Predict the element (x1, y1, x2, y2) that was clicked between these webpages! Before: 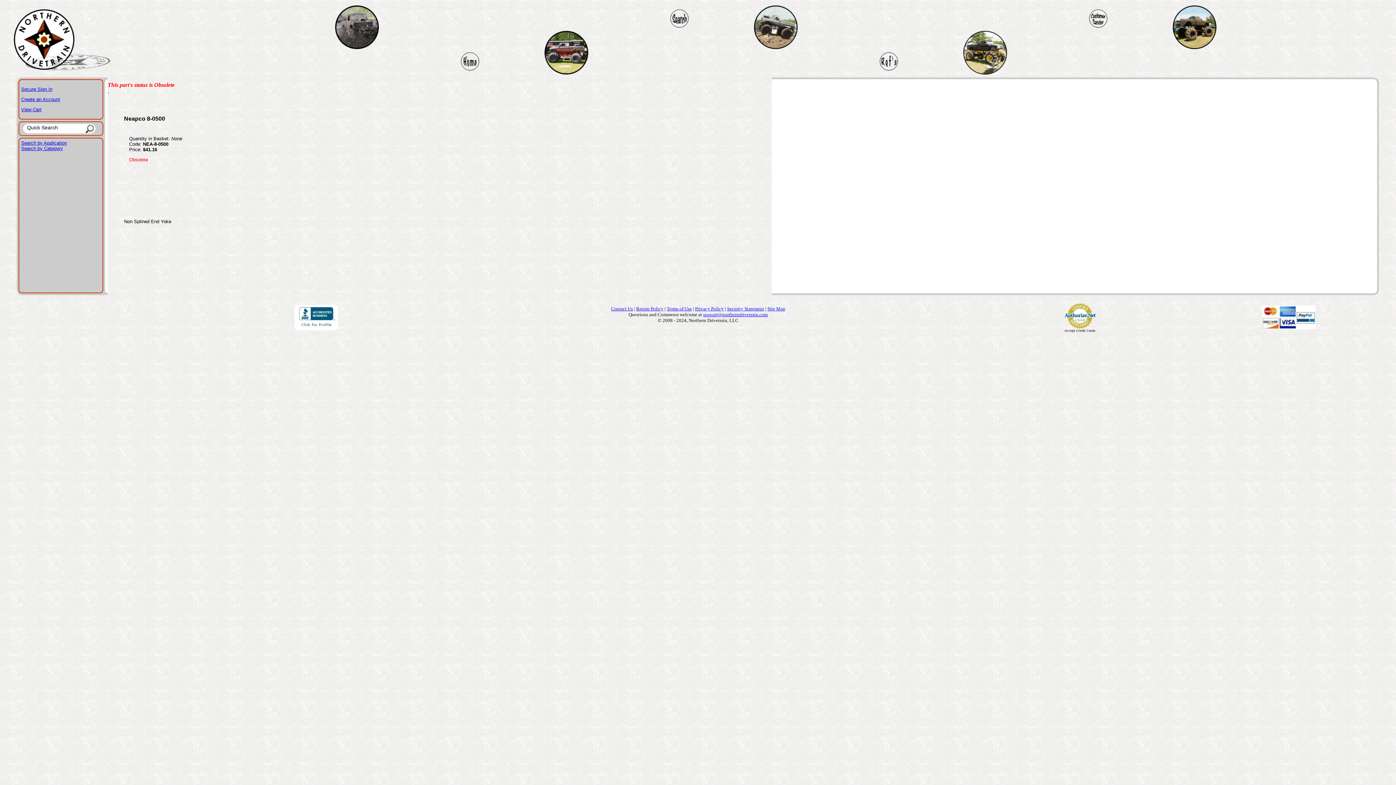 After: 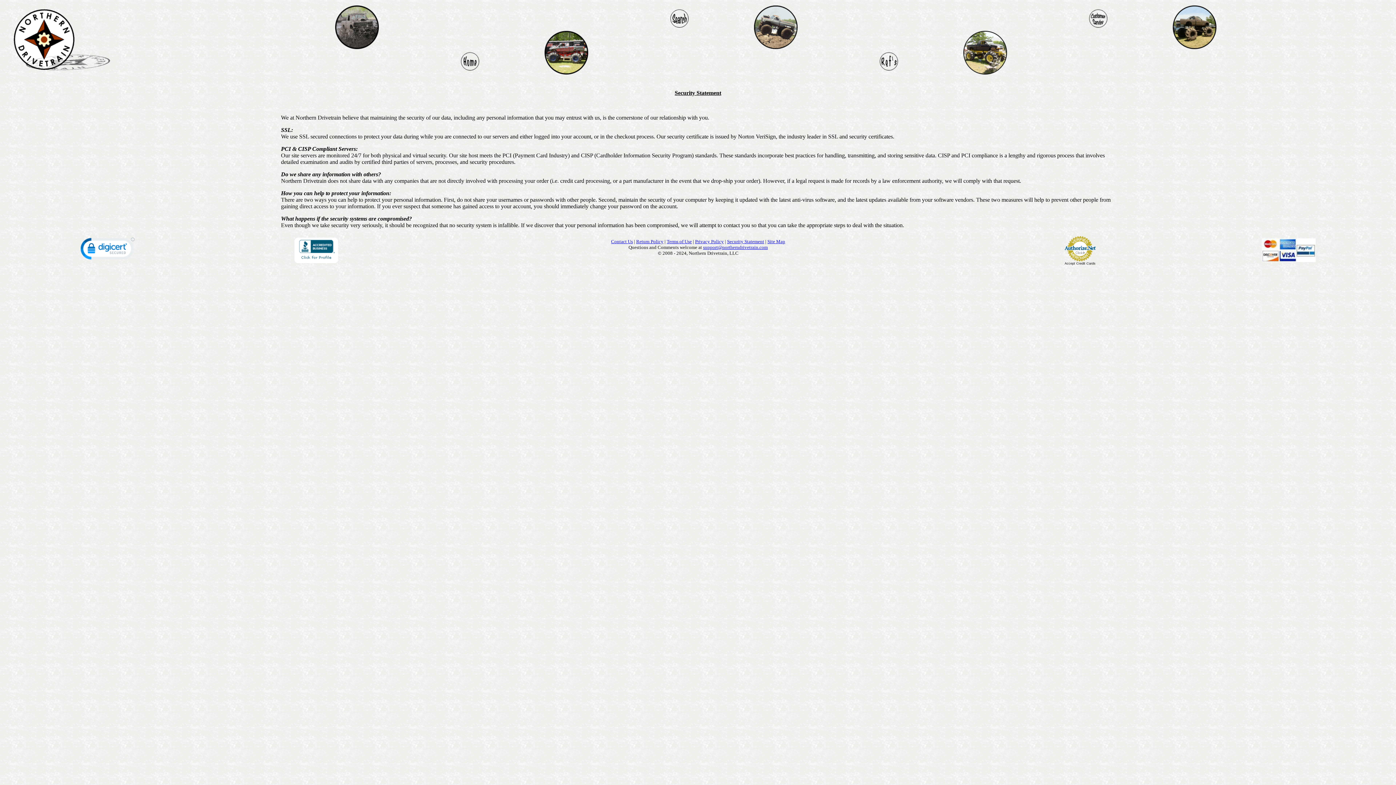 Action: label: Security Statement bbox: (727, 306, 764, 311)